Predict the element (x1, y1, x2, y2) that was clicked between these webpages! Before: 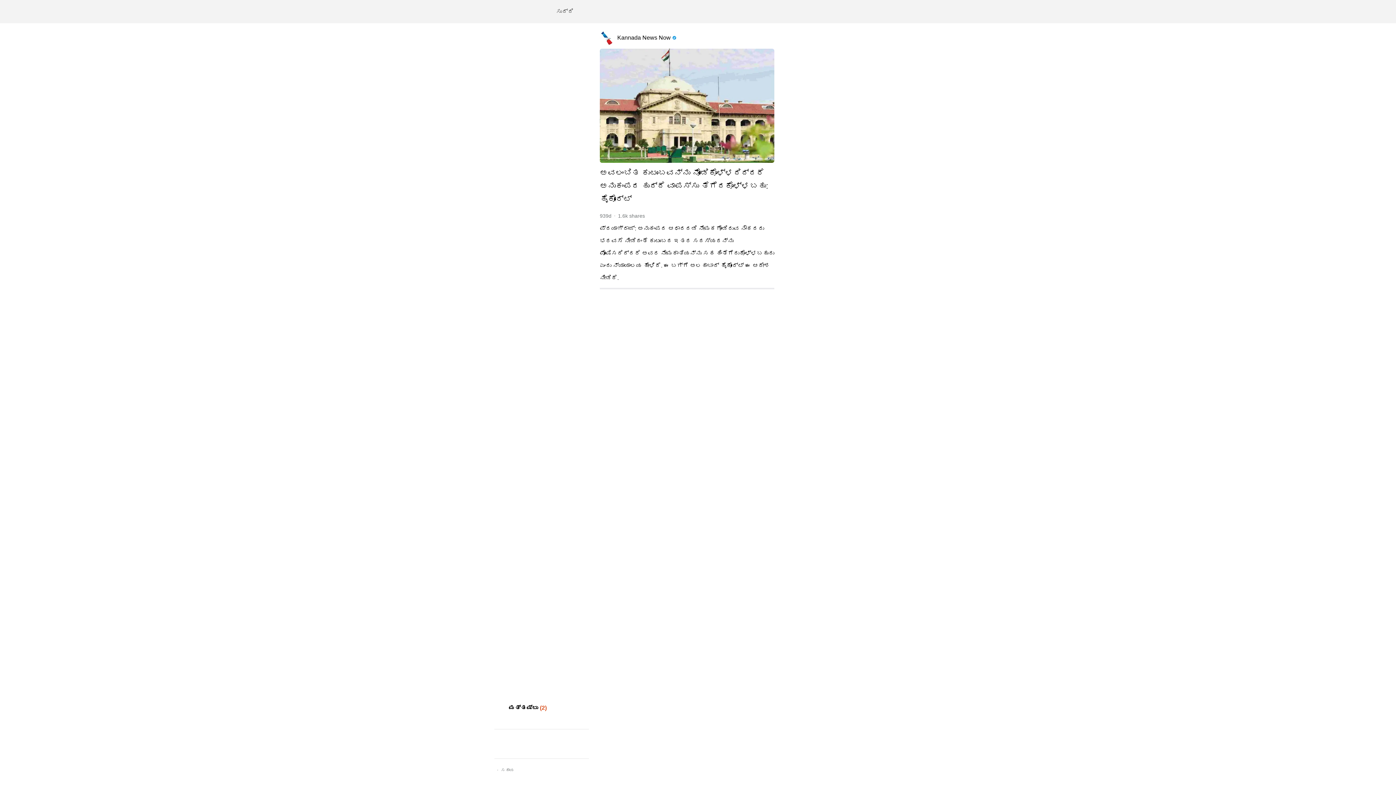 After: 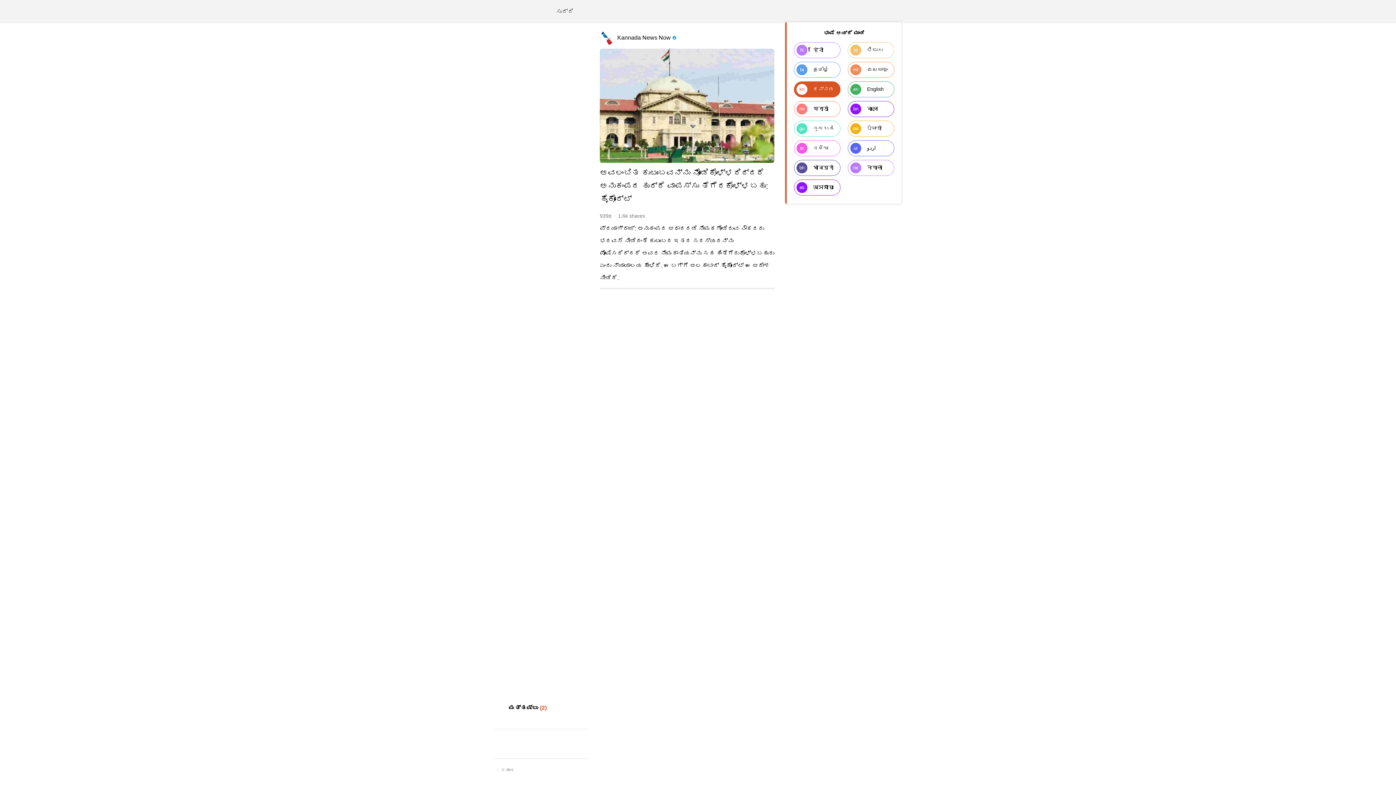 Action: bbox: (888, 5, 901, 18) label: ಭಾಷೆ ಆಯ್ಕೆ ಮಾಡಿ
hi	हिंदी
te	తెలుగు
ta	தமிழ்
ml	മലയാളം
kn	ಕನ್ನಡ
en	English
mr	मराठी
bn	বাংলা
gu	ગુજરાતી
pa	ਪੰਜਾਬੀ
or	ଓଡିଆ
ur	اردو
bh	भोजपुरी
ne	नेपाली
as	অসমীয়া